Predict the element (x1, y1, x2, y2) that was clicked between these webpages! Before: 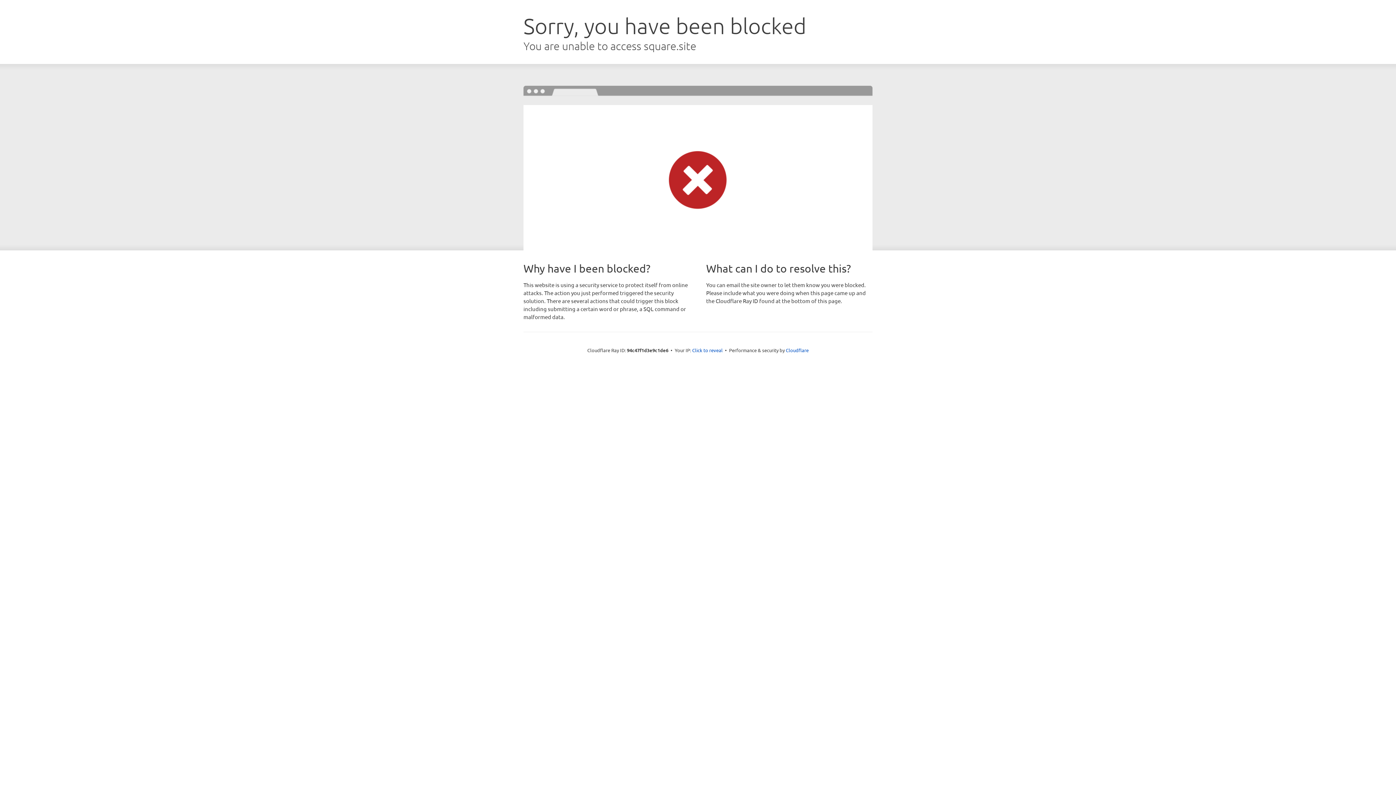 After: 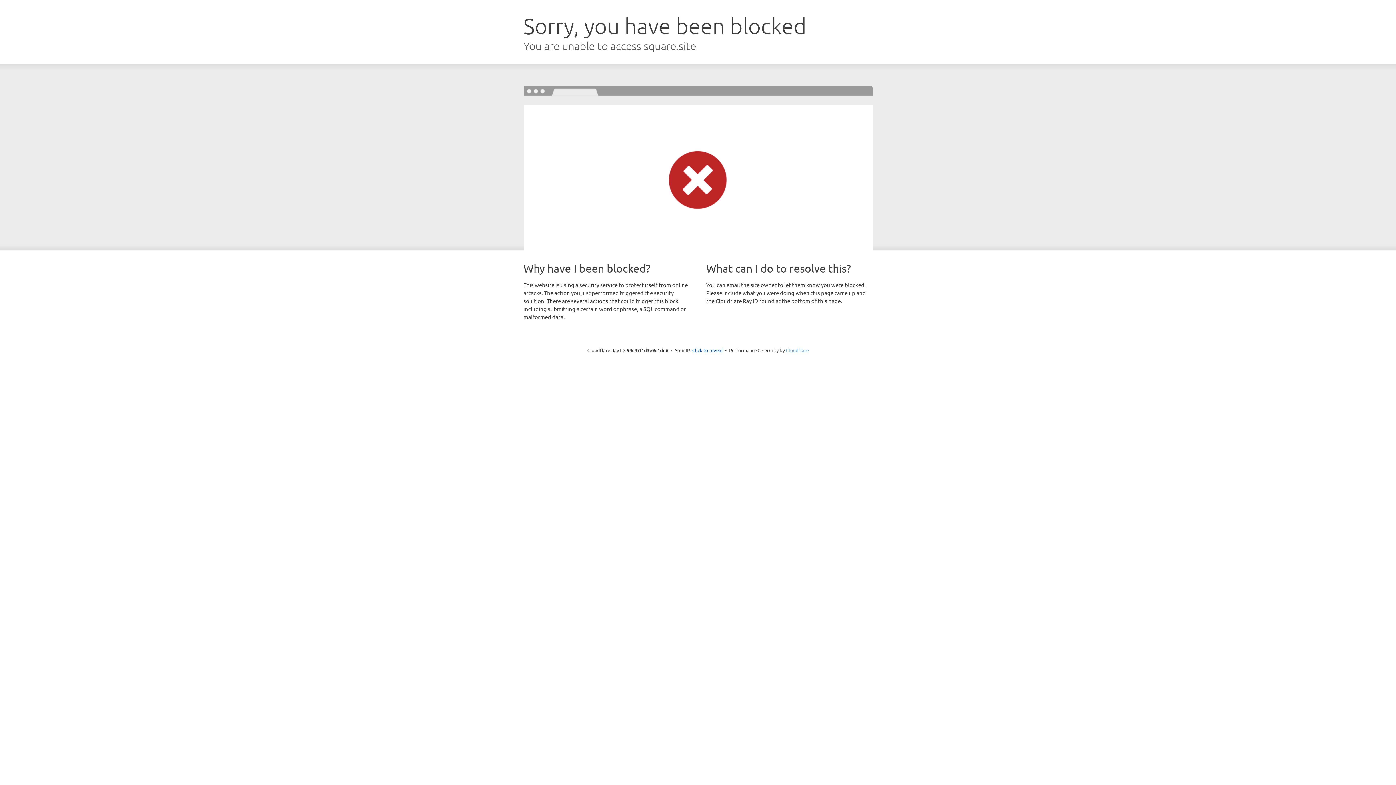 Action: label: Cloudflare bbox: (786, 347, 808, 353)